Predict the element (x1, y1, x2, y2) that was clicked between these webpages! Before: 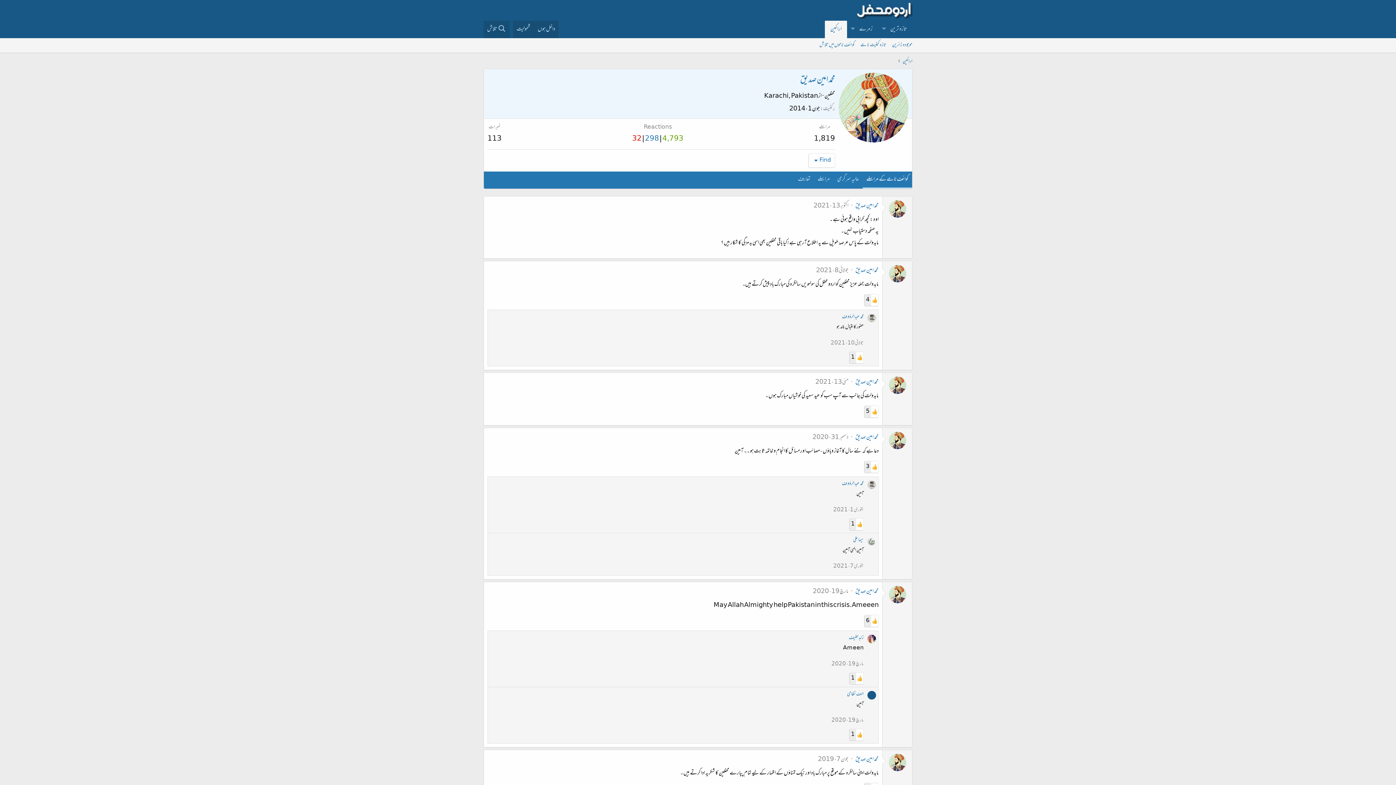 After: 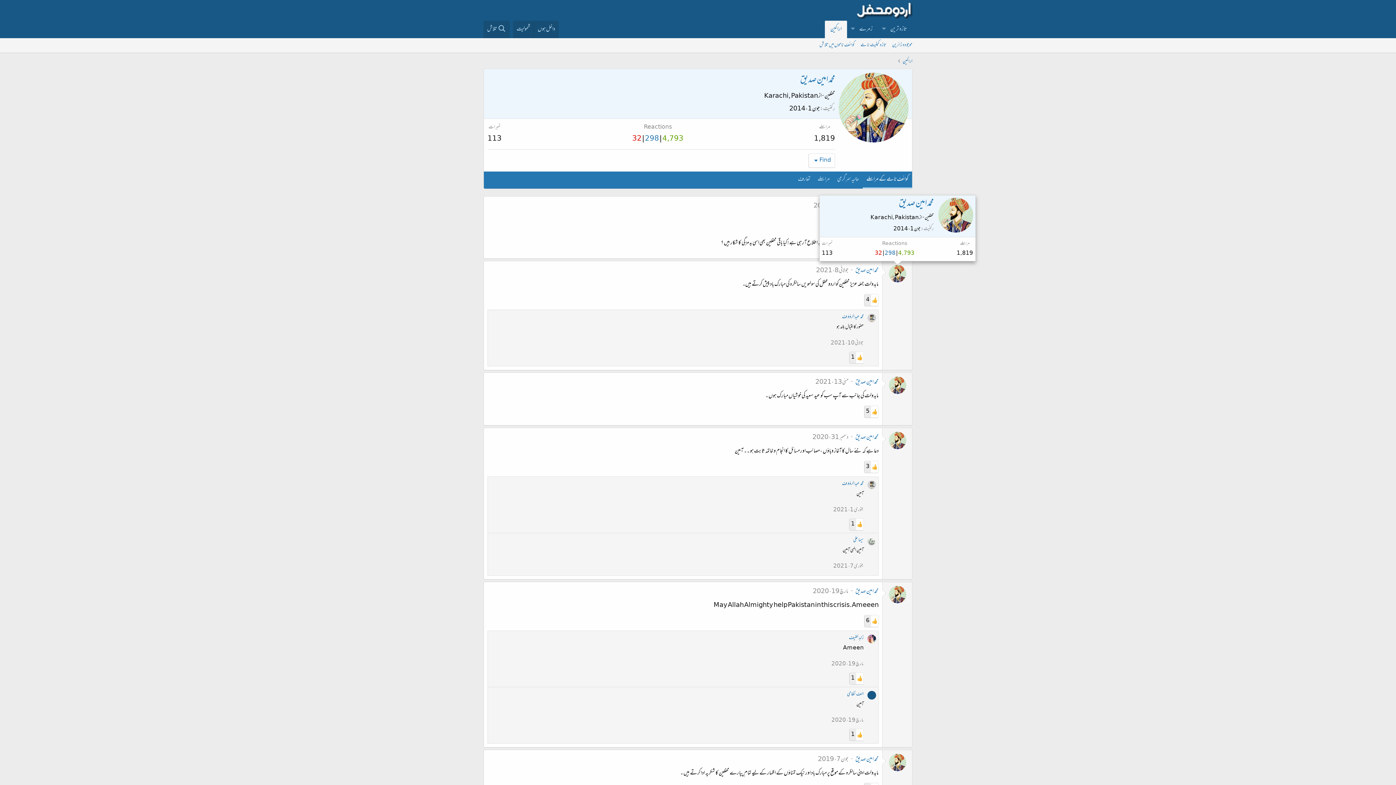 Action: bbox: (888, 265, 906, 282)